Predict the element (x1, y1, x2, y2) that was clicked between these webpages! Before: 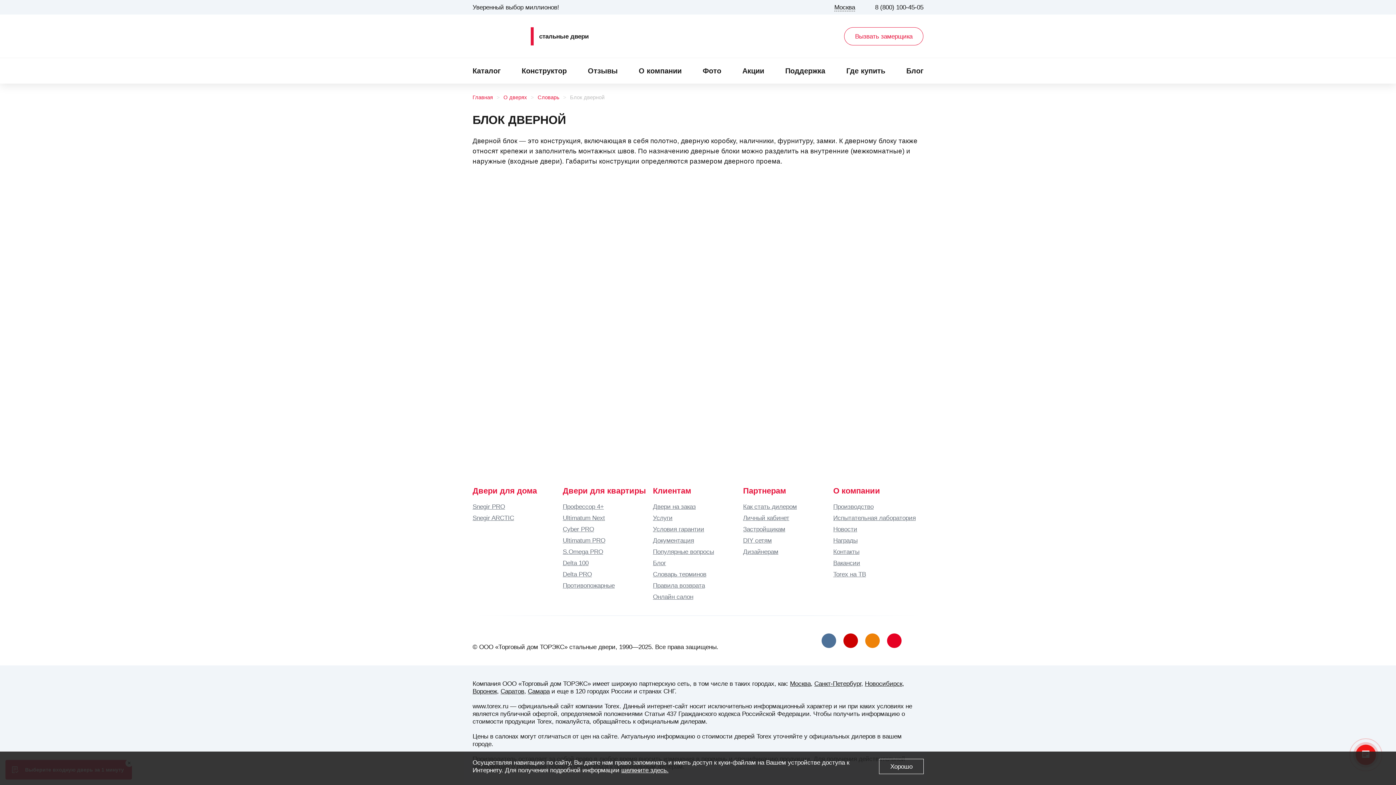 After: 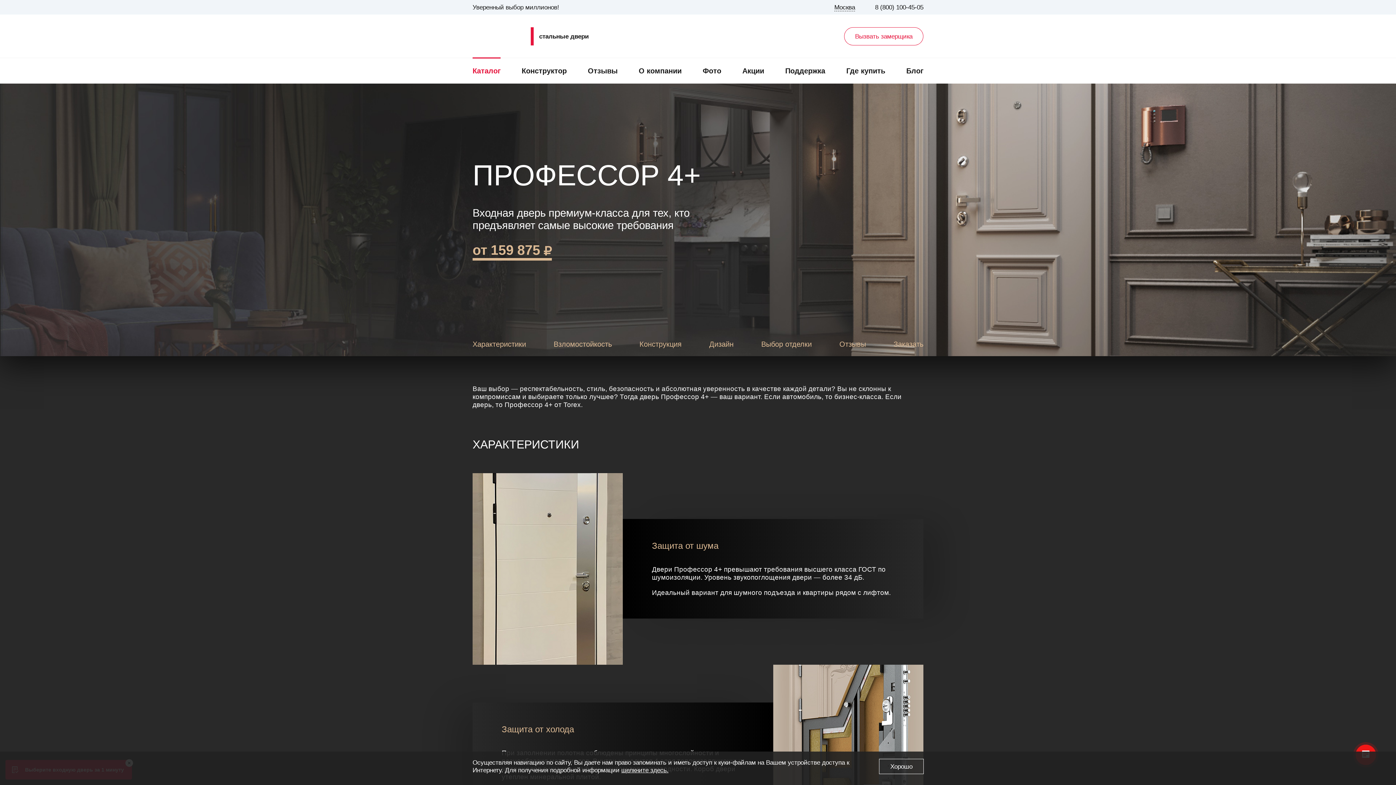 Action: bbox: (562, 503, 604, 510) label: Профессор 4+